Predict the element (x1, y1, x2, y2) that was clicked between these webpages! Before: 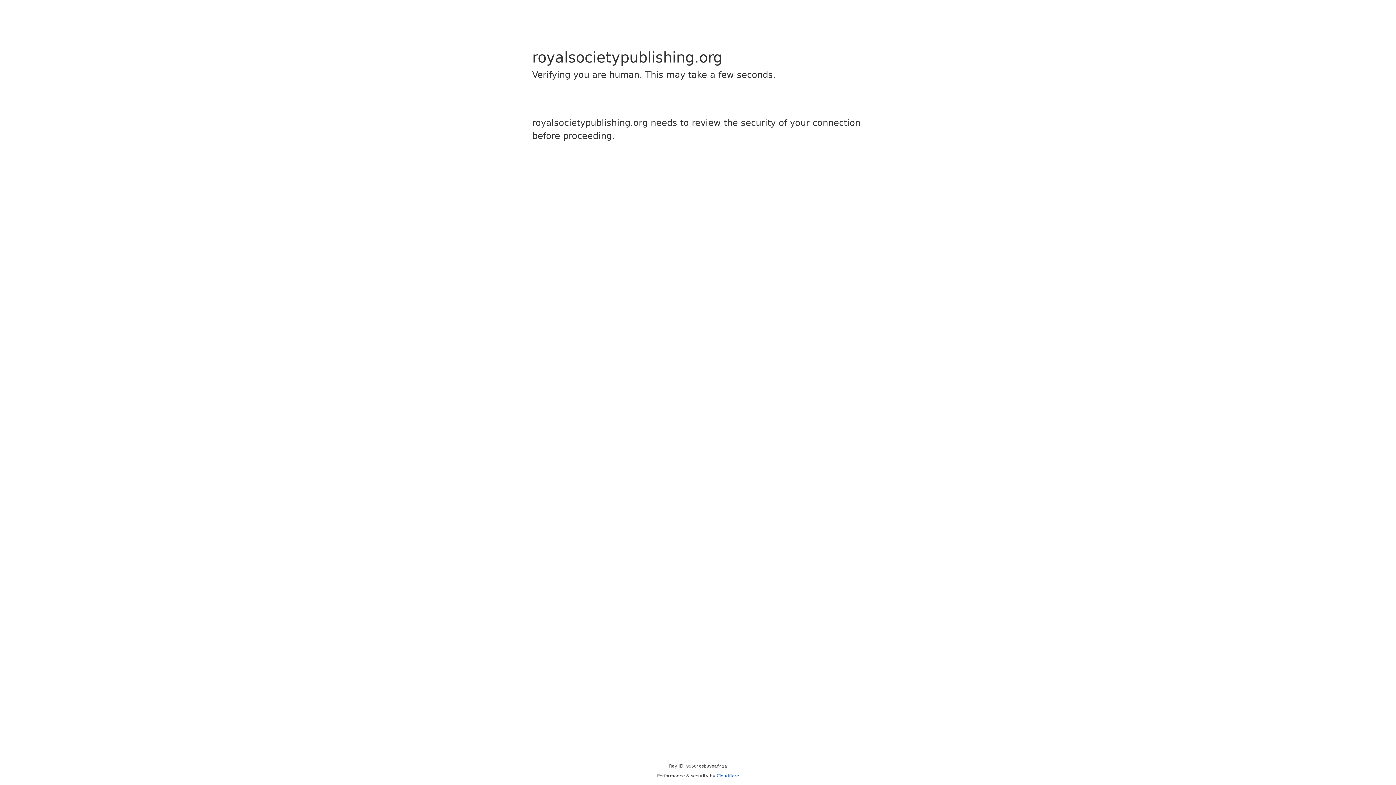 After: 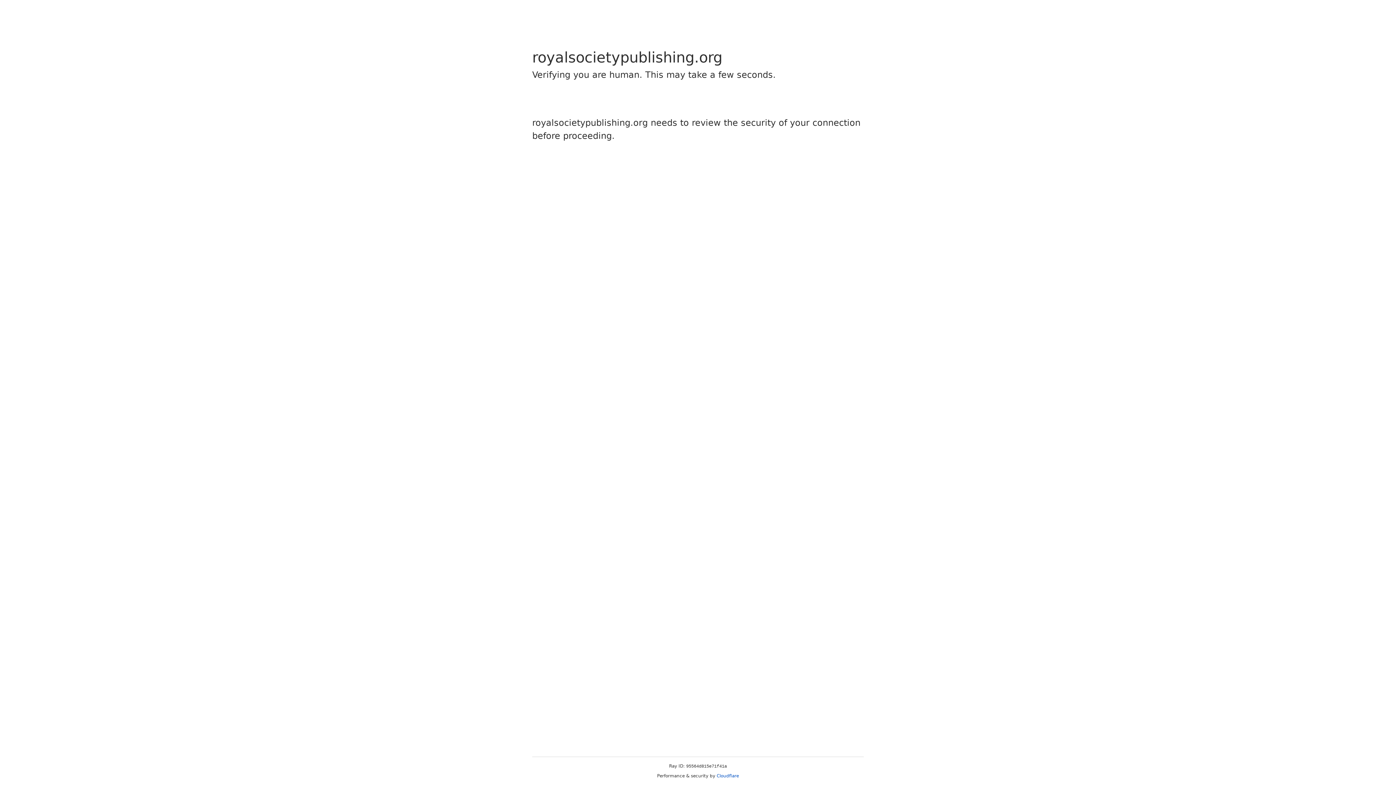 Action: bbox: (716, 773, 739, 778) label: Cloudflare